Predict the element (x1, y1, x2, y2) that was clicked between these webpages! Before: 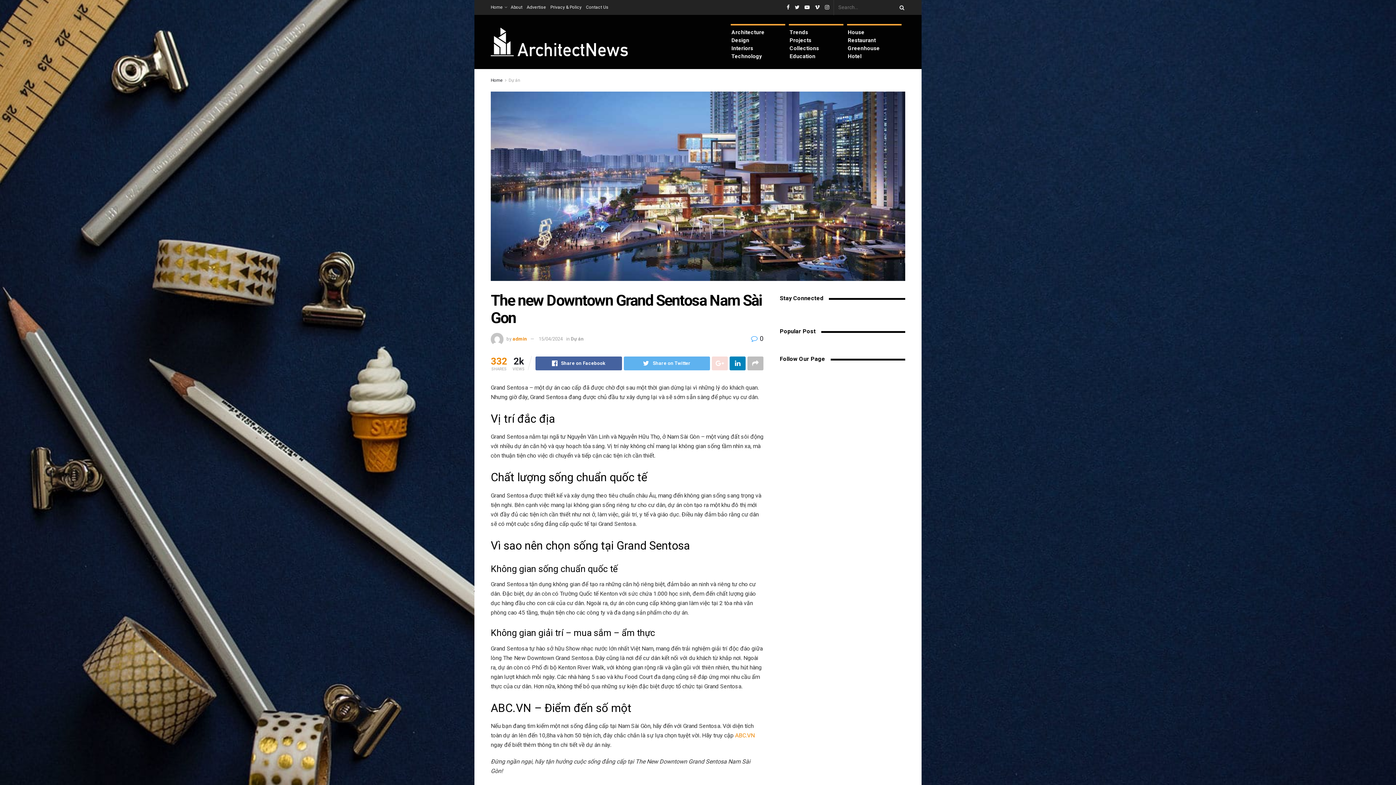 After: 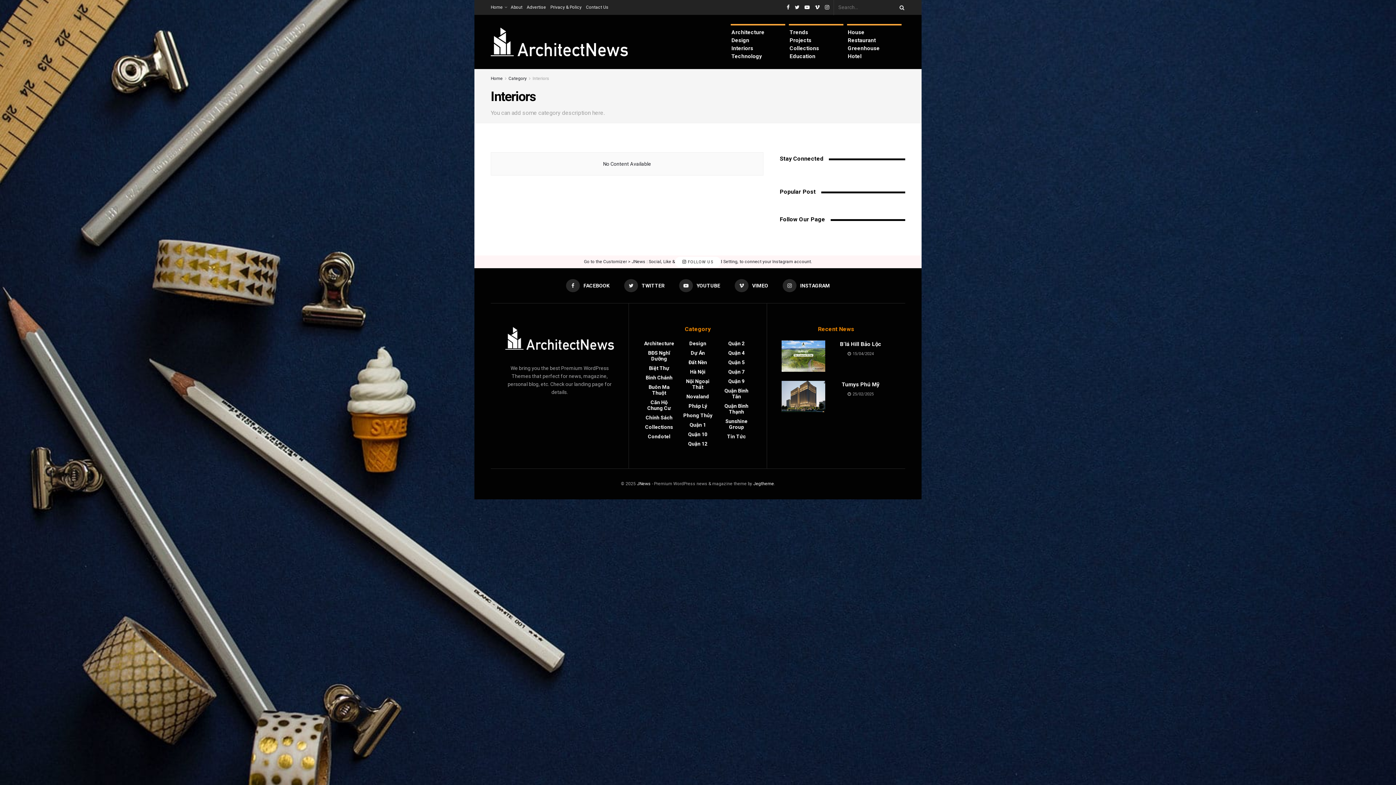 Action: label: Interiors bbox: (731, 44, 753, 51)